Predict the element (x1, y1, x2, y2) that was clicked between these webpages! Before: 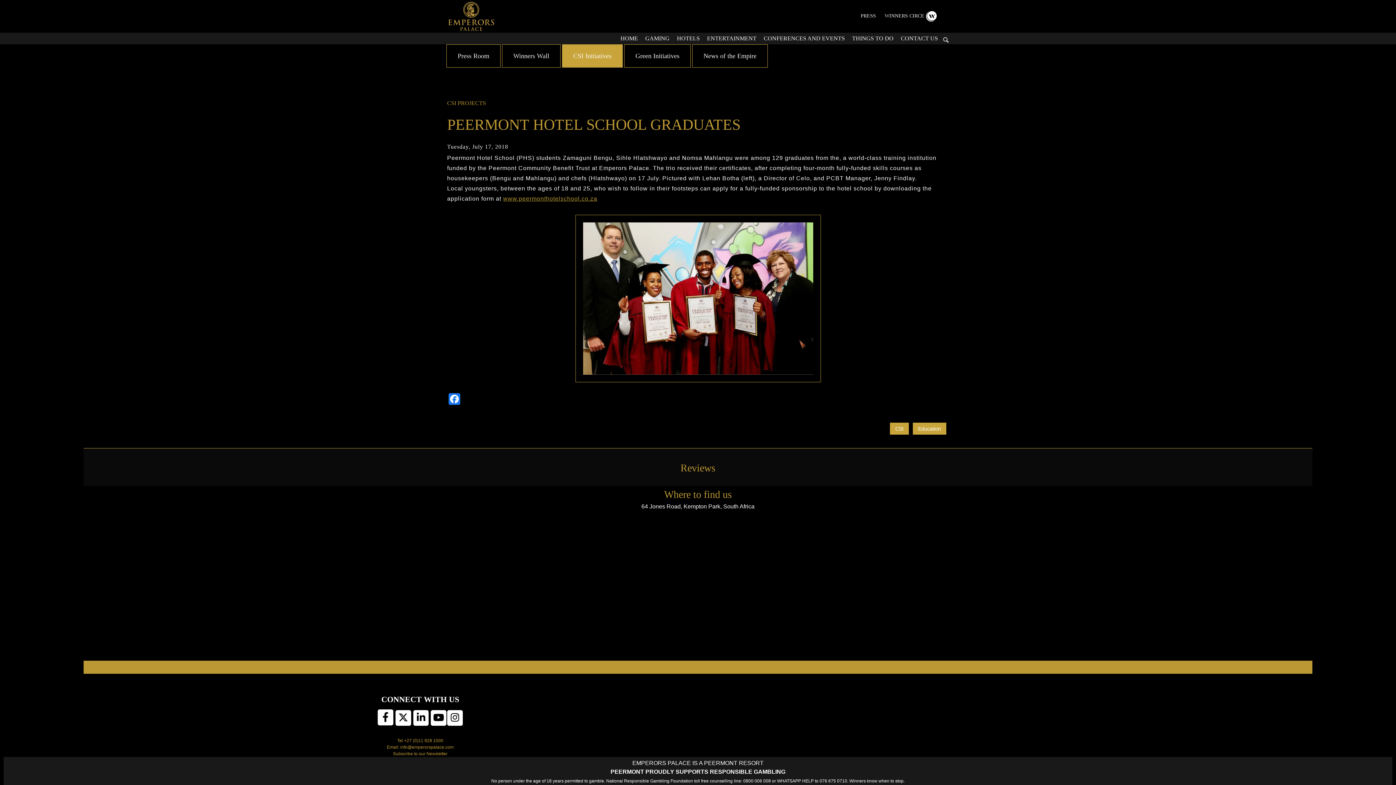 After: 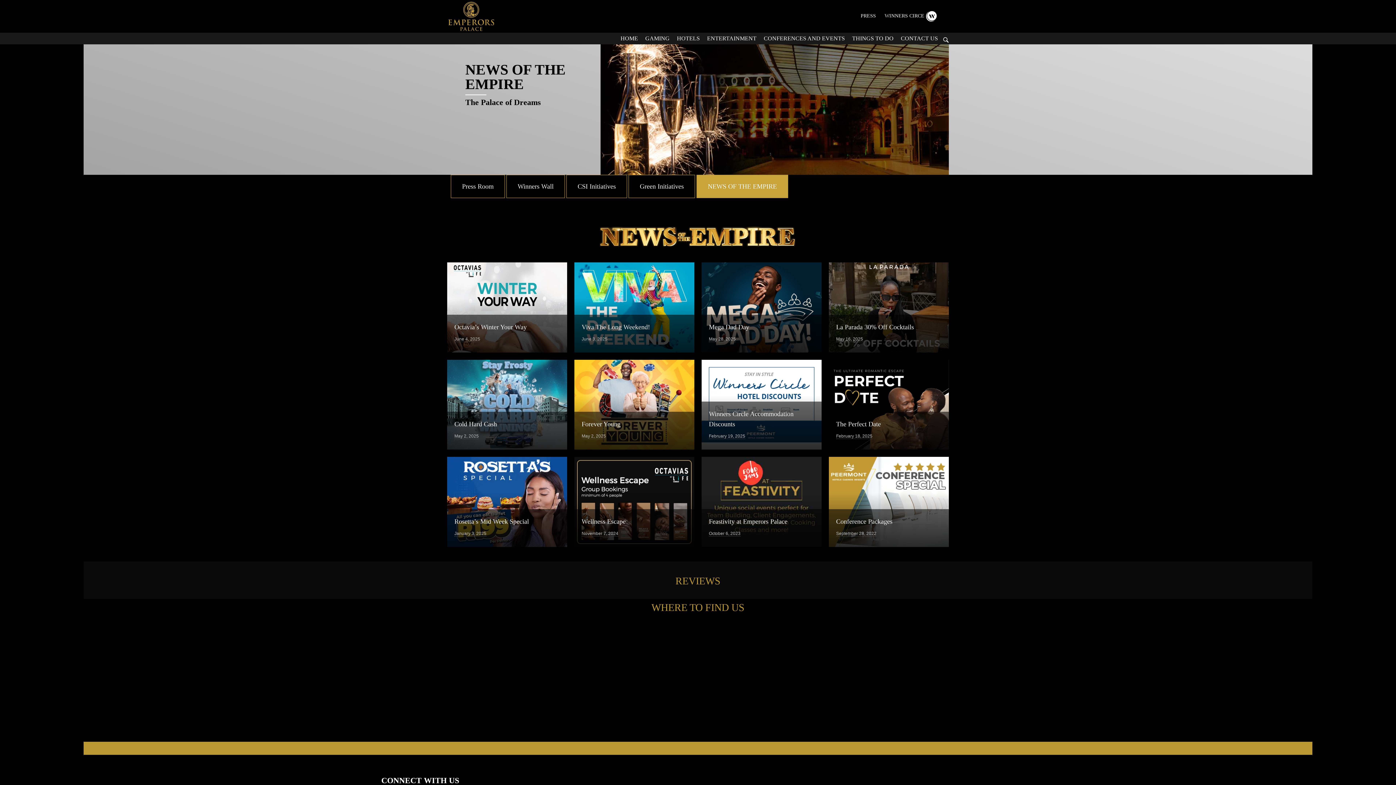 Action: bbox: (692, 44, 768, 67) label: News of the Empire